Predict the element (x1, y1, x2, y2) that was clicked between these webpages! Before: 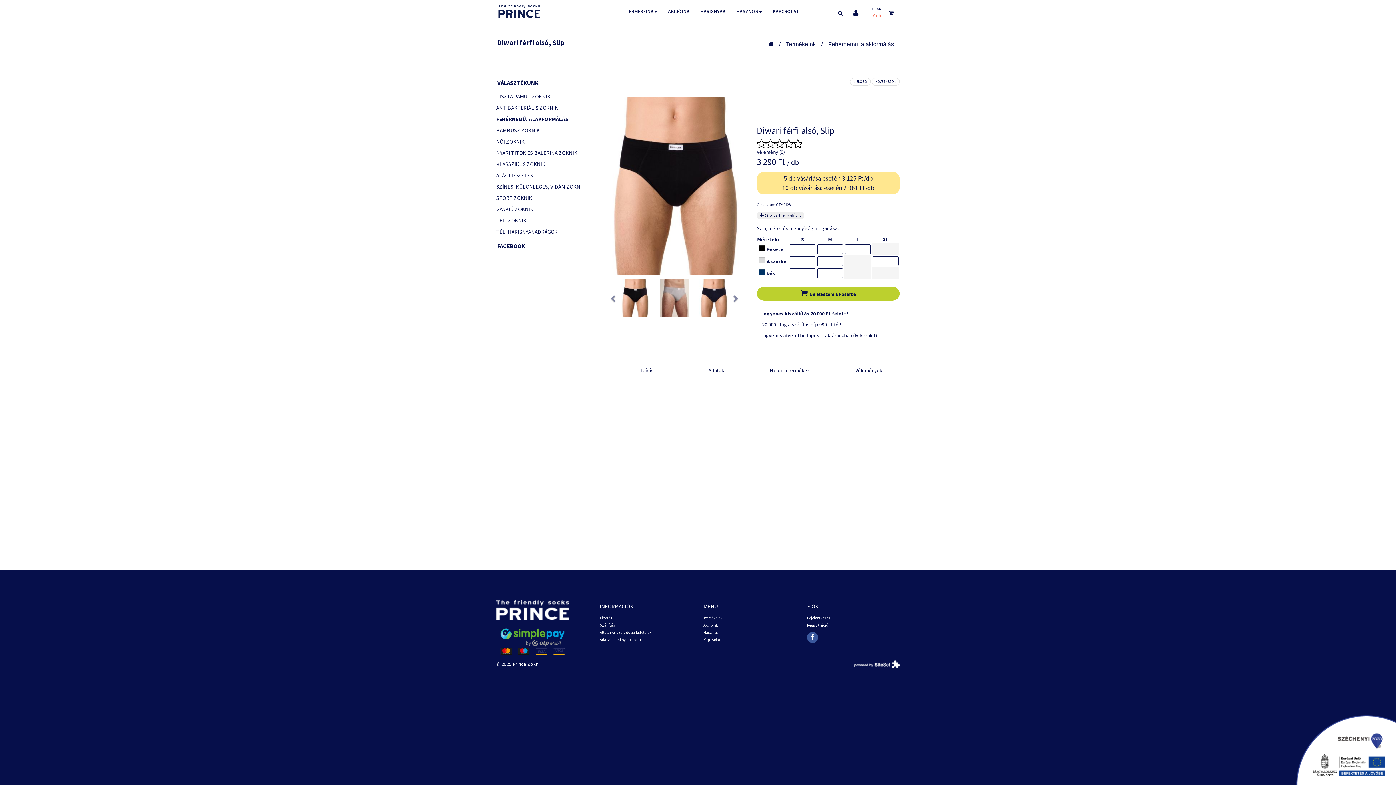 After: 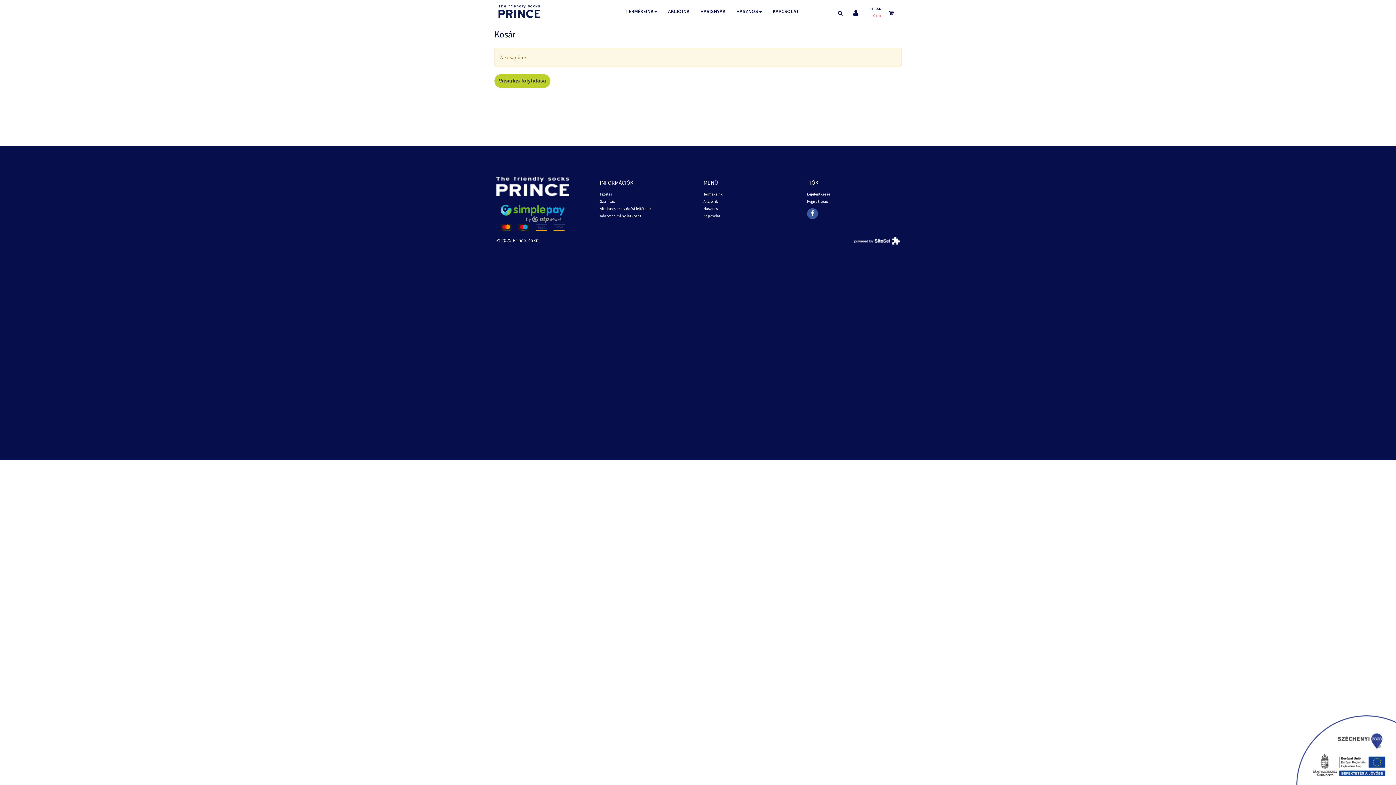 Action: bbox: (871, 12, 882, 18) label: 0 db